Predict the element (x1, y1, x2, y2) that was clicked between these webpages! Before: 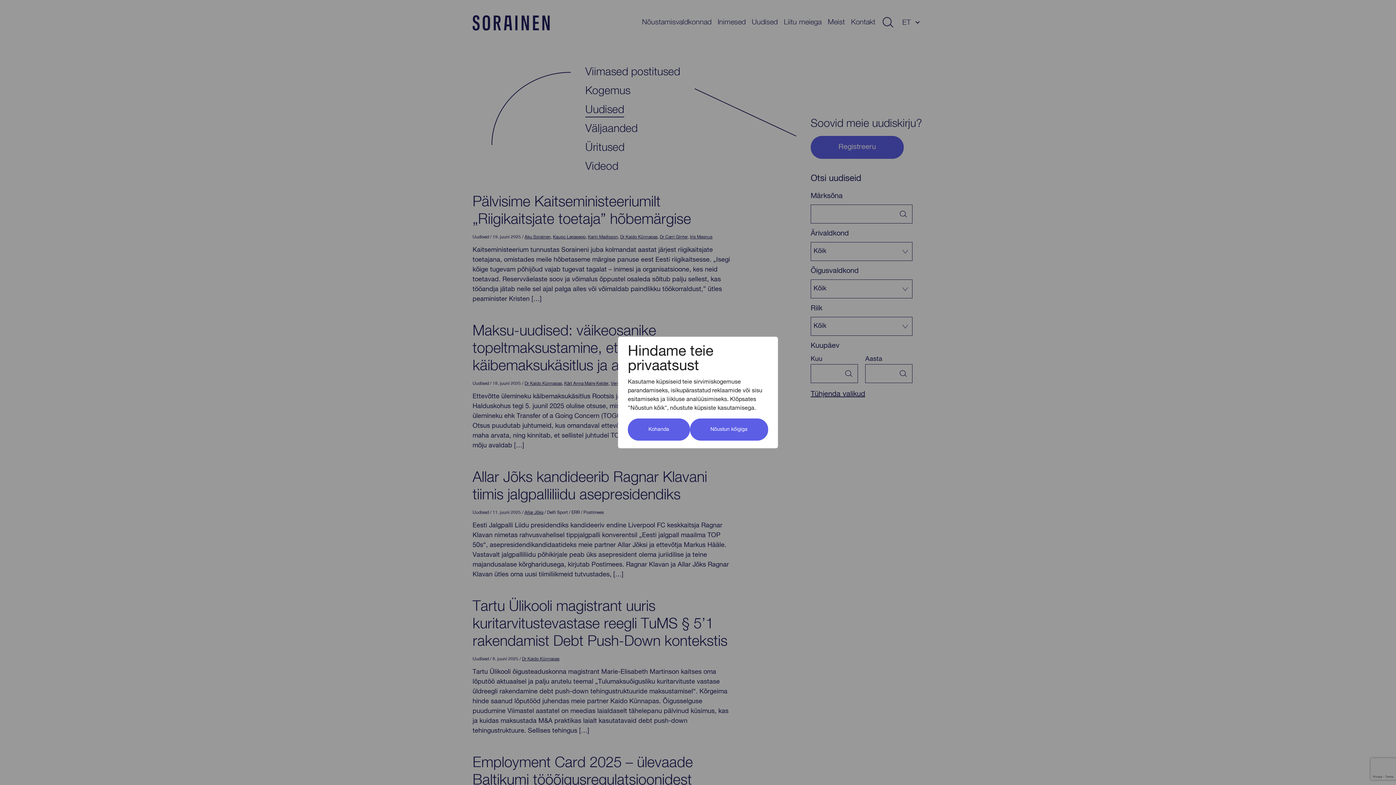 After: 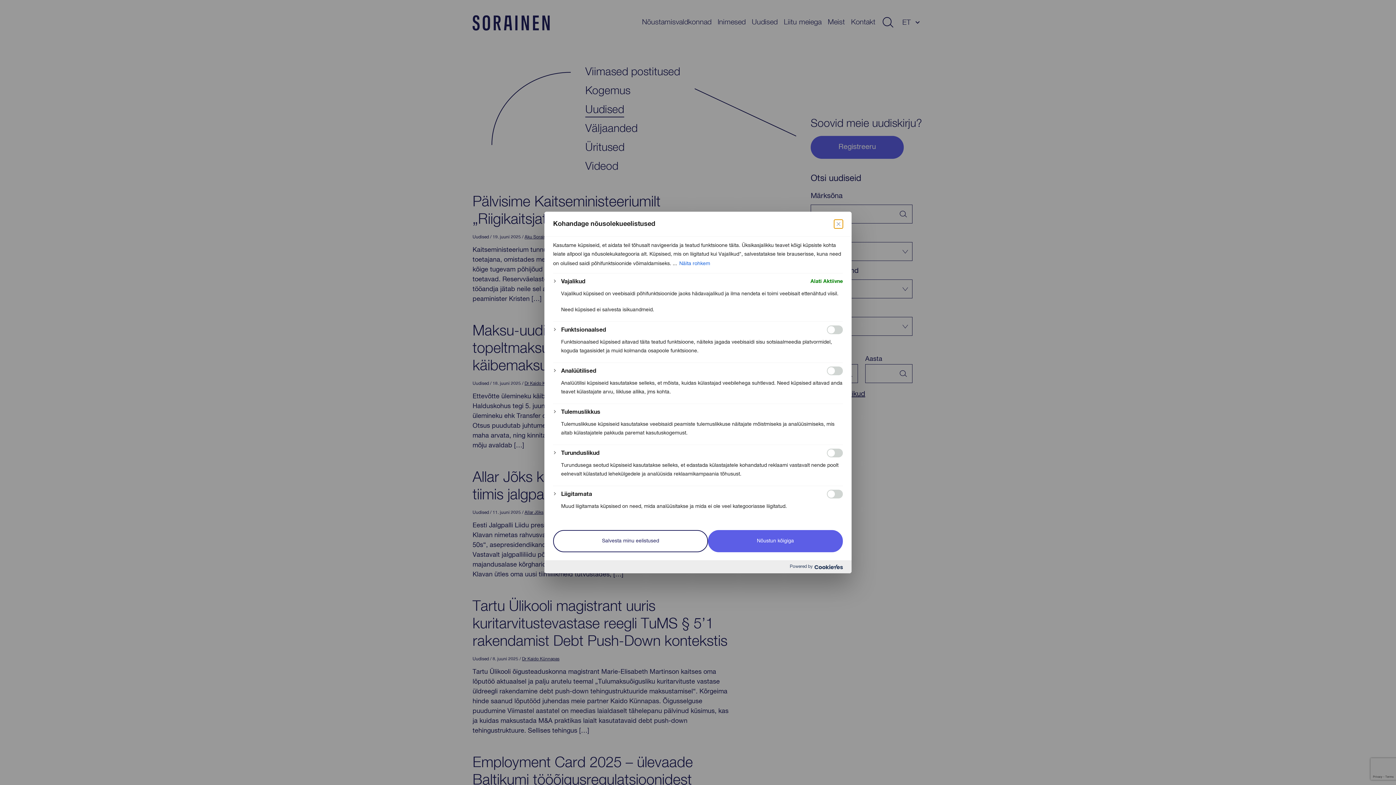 Action: bbox: (628, 418, 690, 440) label: Kohanda